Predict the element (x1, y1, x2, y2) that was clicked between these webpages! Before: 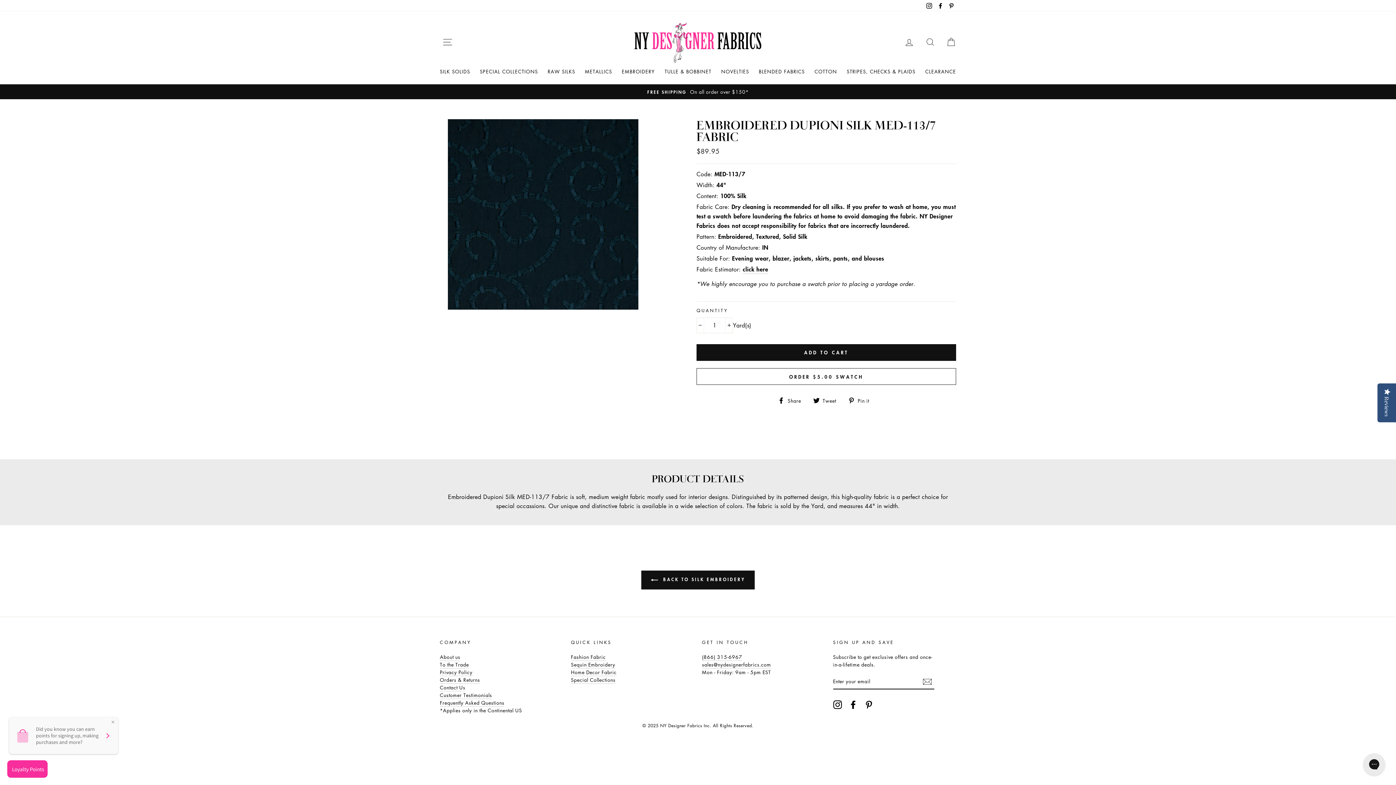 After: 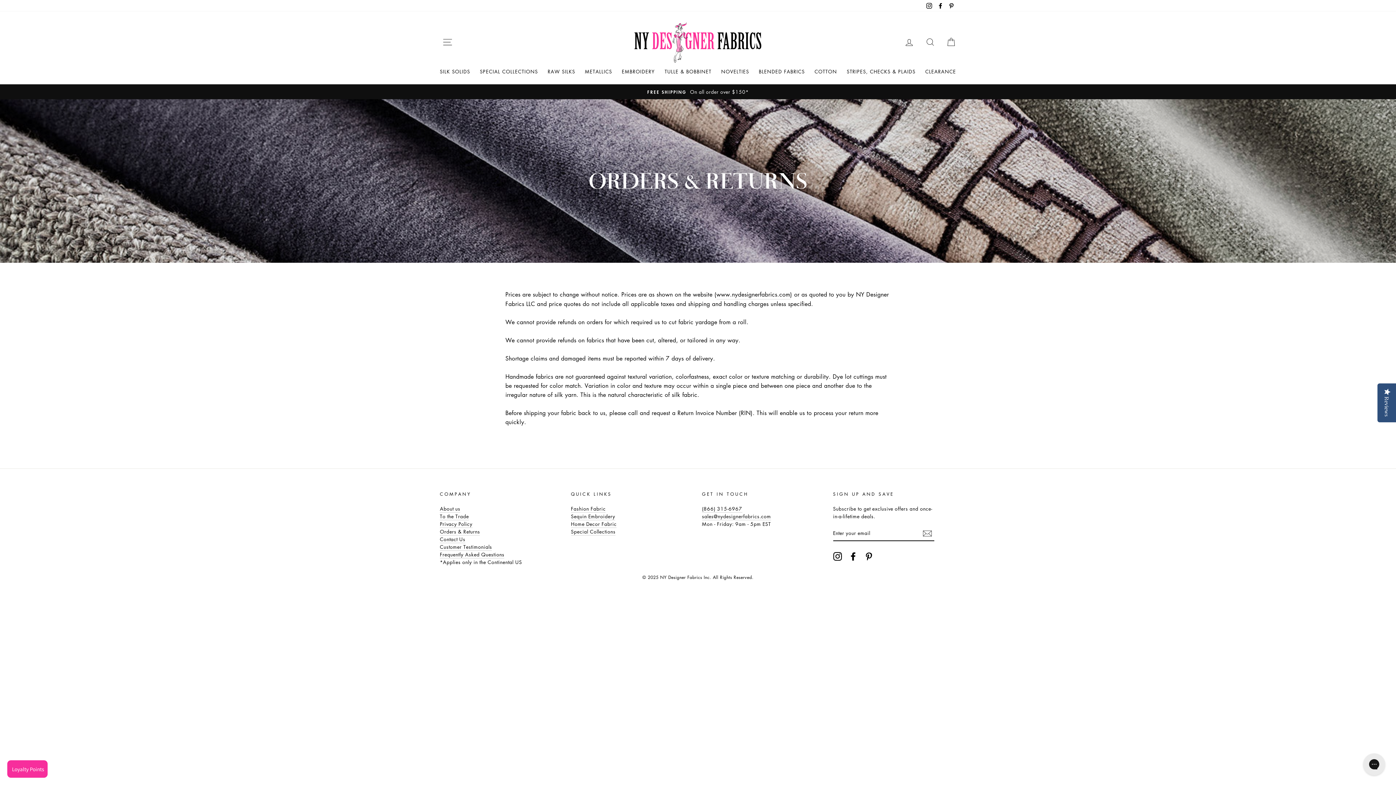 Action: bbox: (440, 676, 480, 684) label: Orders & Returns